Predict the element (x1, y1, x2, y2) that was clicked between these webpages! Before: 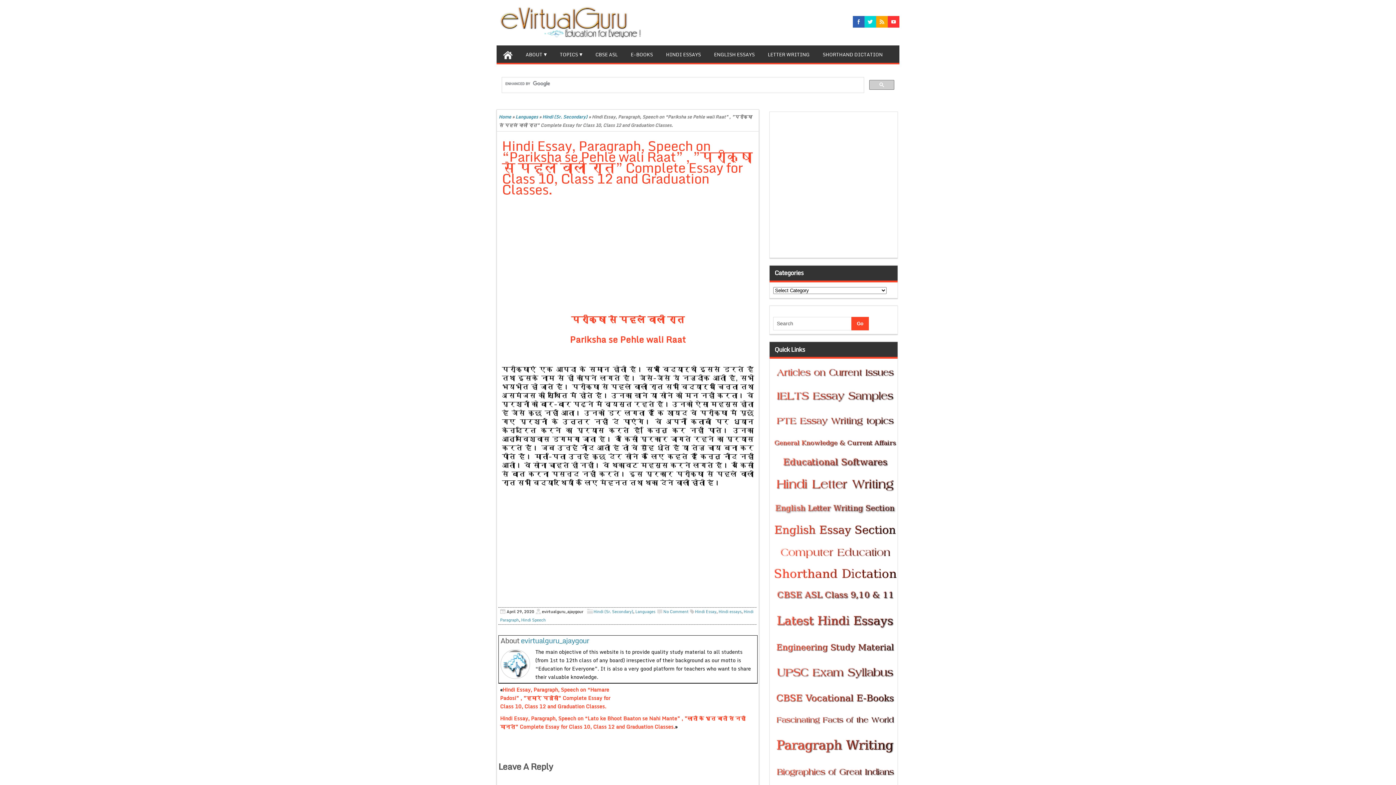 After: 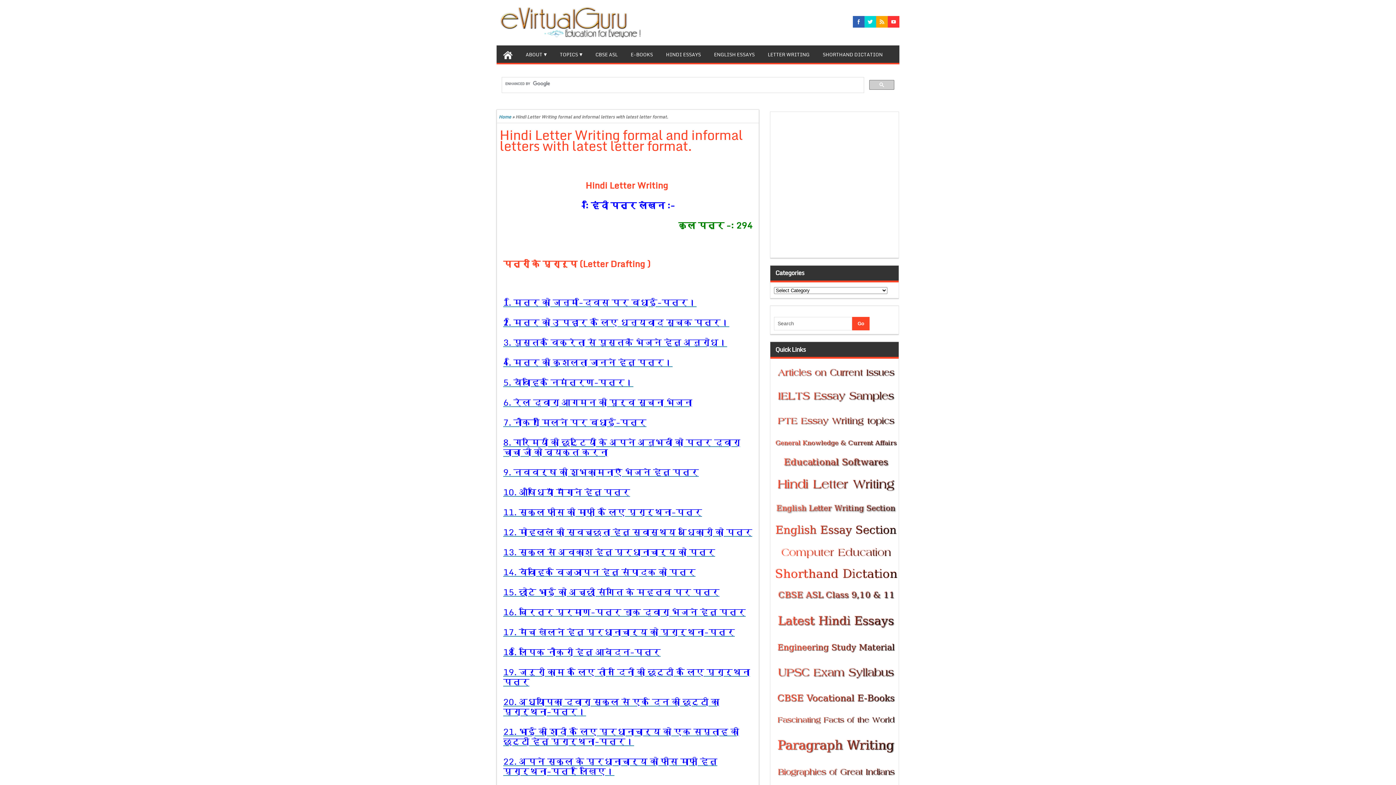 Action: bbox: (774, 480, 896, 488)